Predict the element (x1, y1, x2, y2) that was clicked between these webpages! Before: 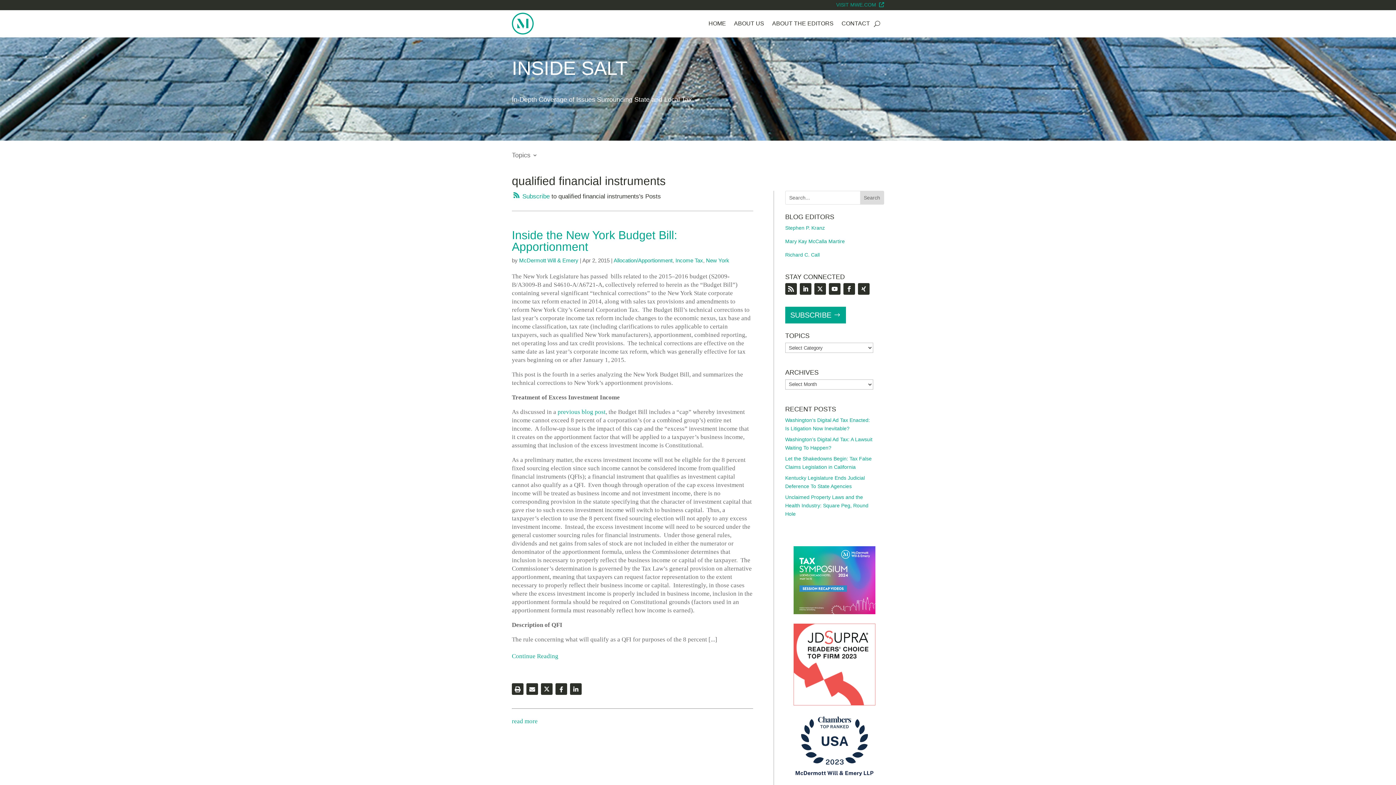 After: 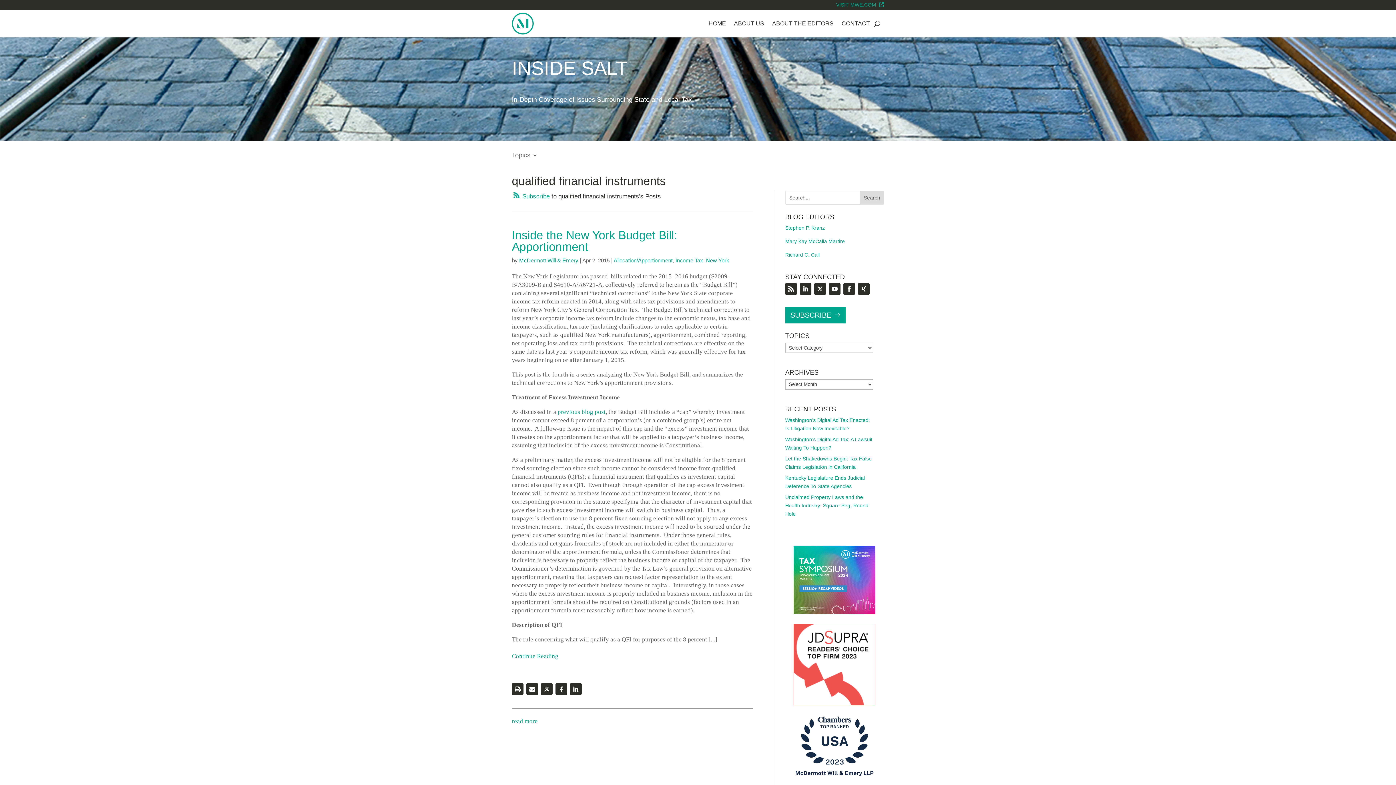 Action: bbox: (541, 683, 552, 695)